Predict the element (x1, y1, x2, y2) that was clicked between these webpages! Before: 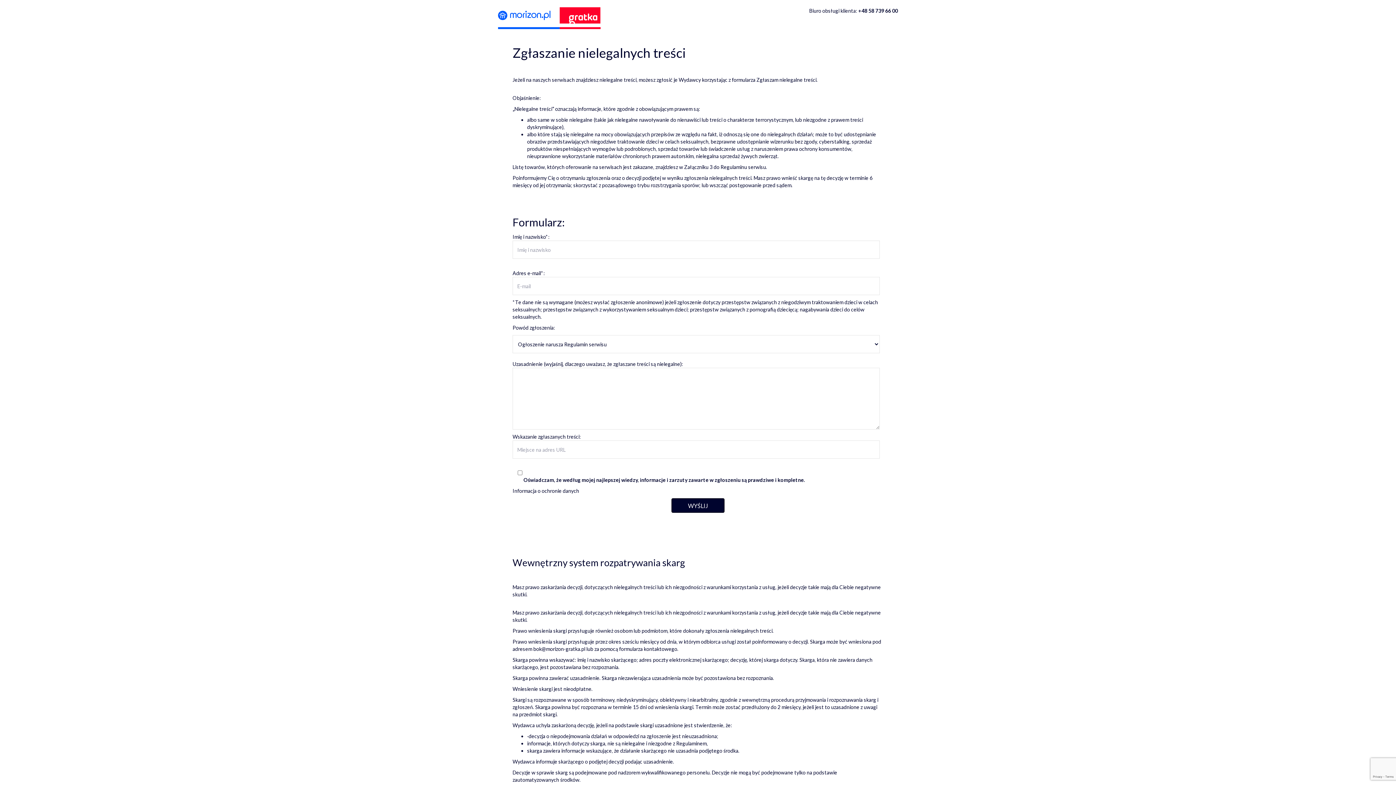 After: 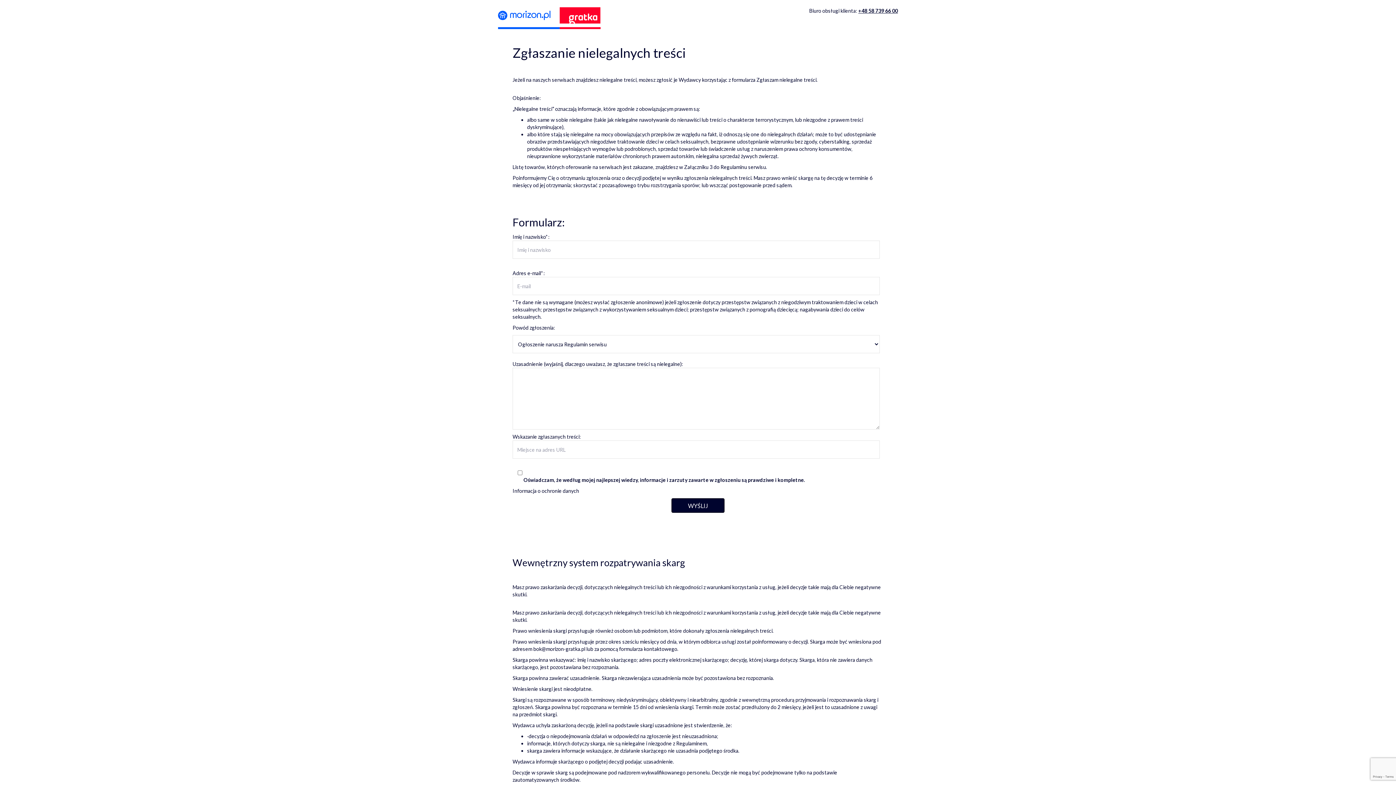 Action: label: +48 58 739 66 00 bbox: (858, 7, 898, 13)